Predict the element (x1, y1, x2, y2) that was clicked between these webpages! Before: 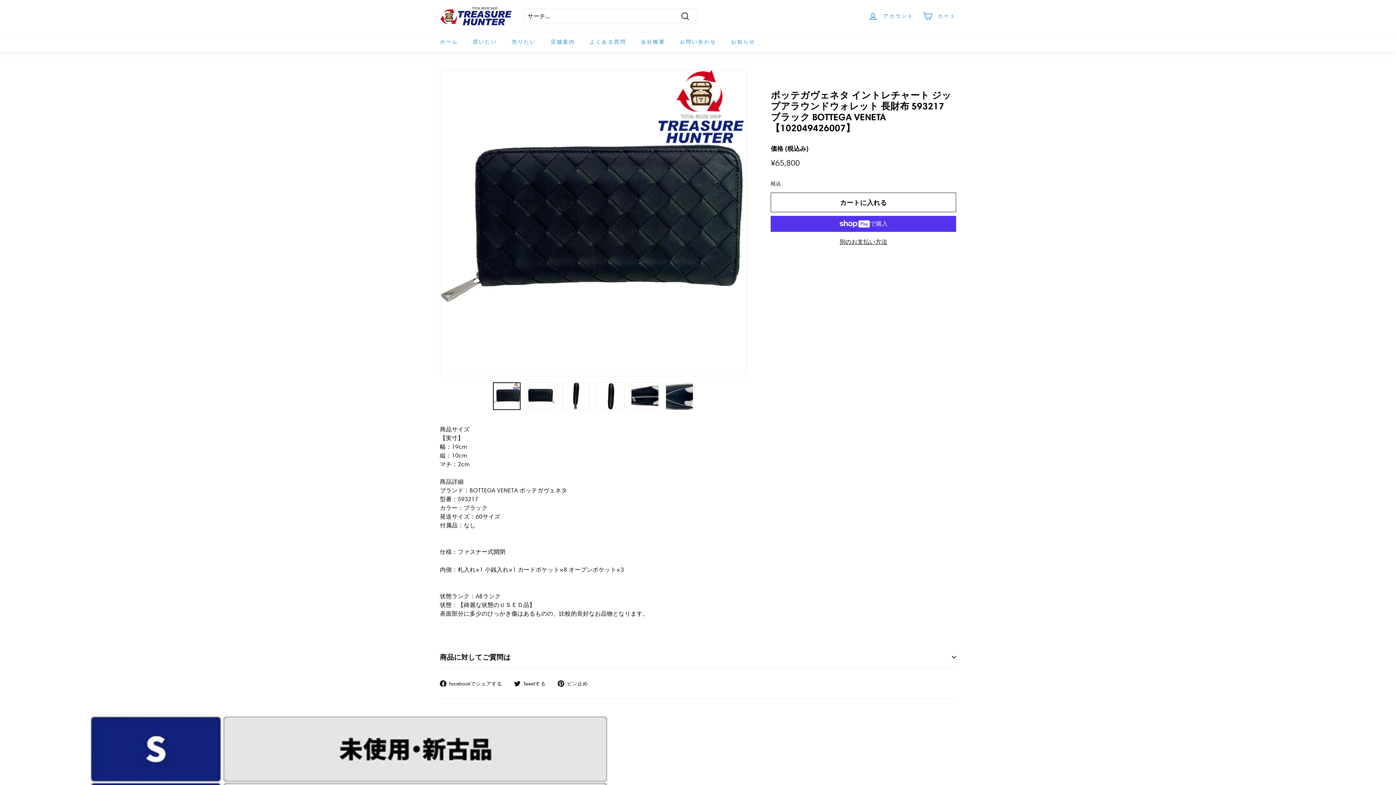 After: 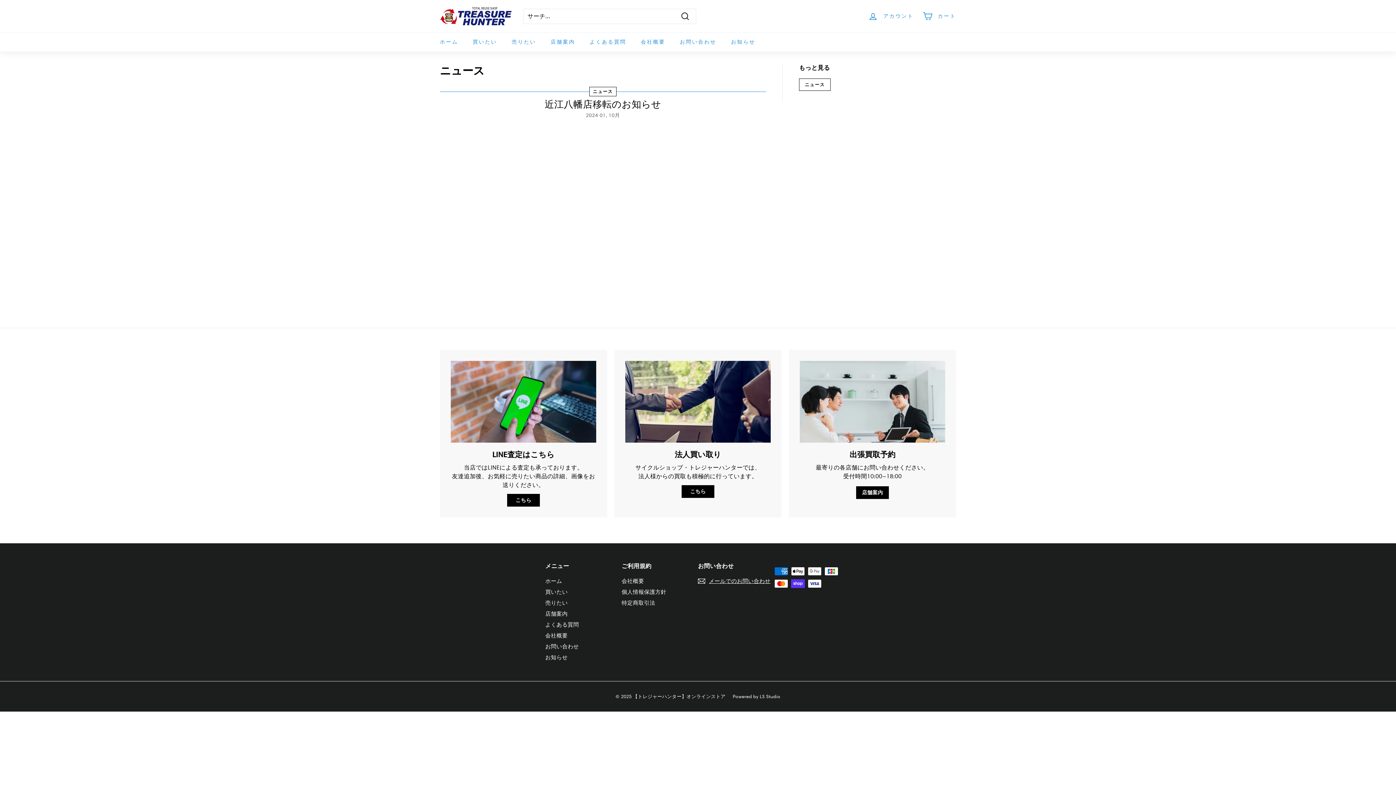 Action: label: お知らせ bbox: (723, 32, 762, 51)